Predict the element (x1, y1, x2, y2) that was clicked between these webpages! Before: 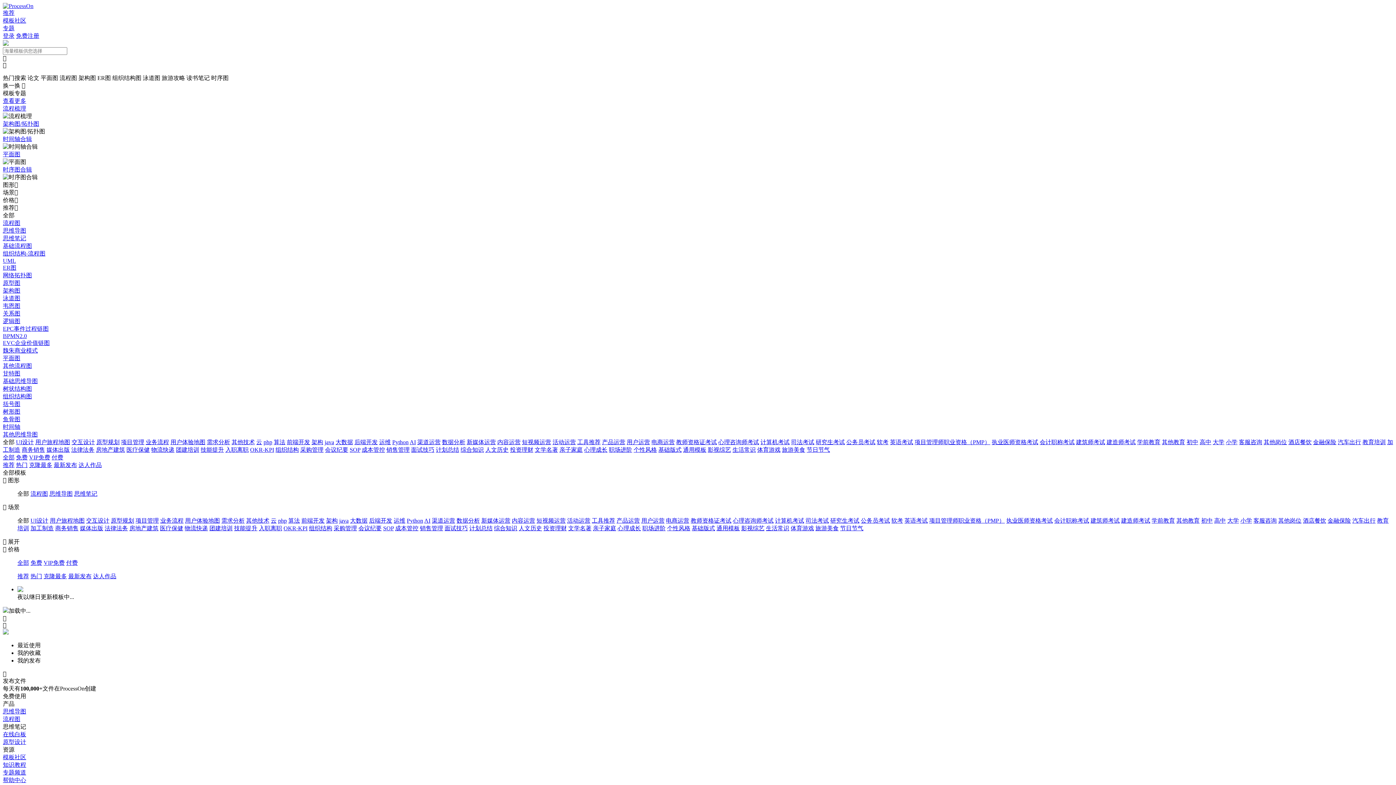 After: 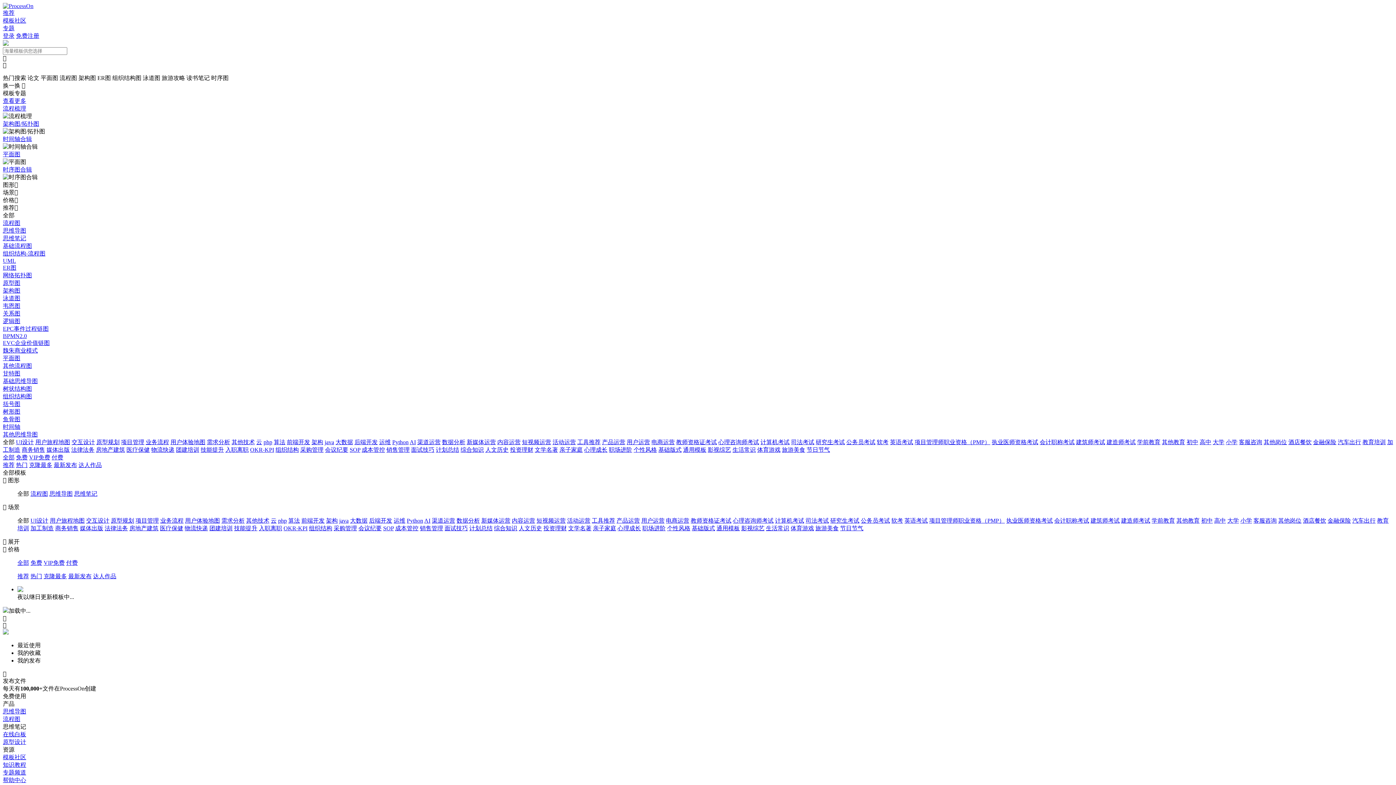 Action: bbox: (55, 525, 78, 531) label: 商务销售